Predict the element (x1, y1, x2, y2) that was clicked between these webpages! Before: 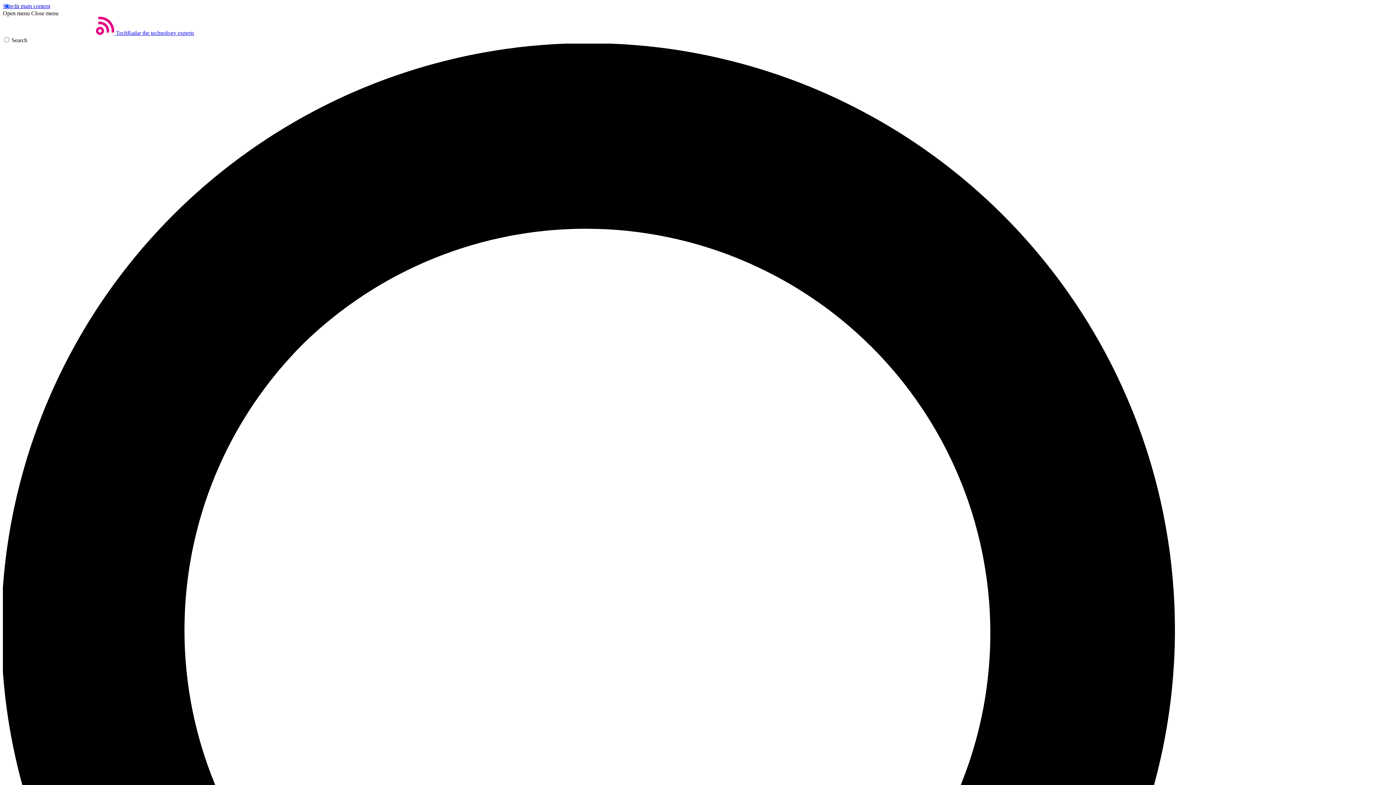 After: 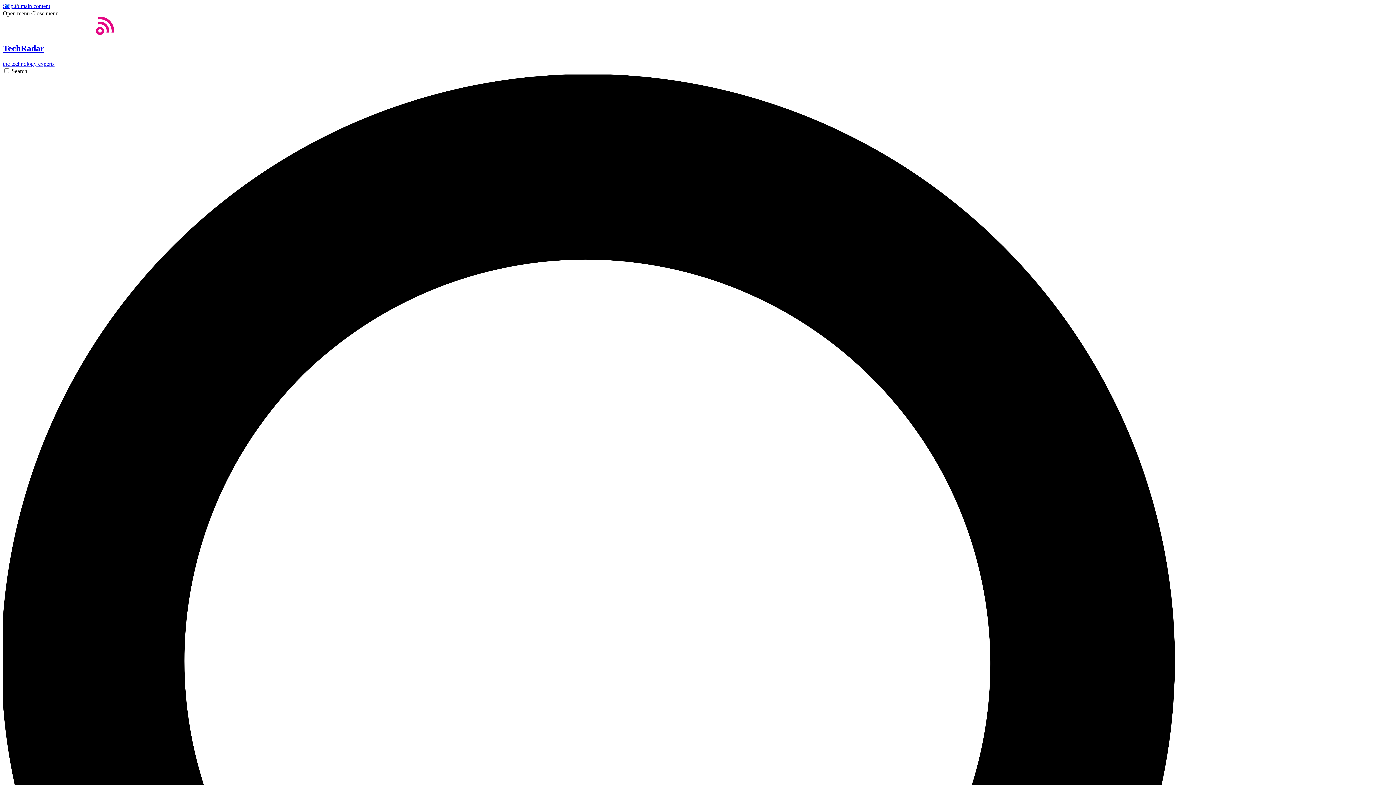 Action: bbox: (2, 29, 194, 36) label: Home